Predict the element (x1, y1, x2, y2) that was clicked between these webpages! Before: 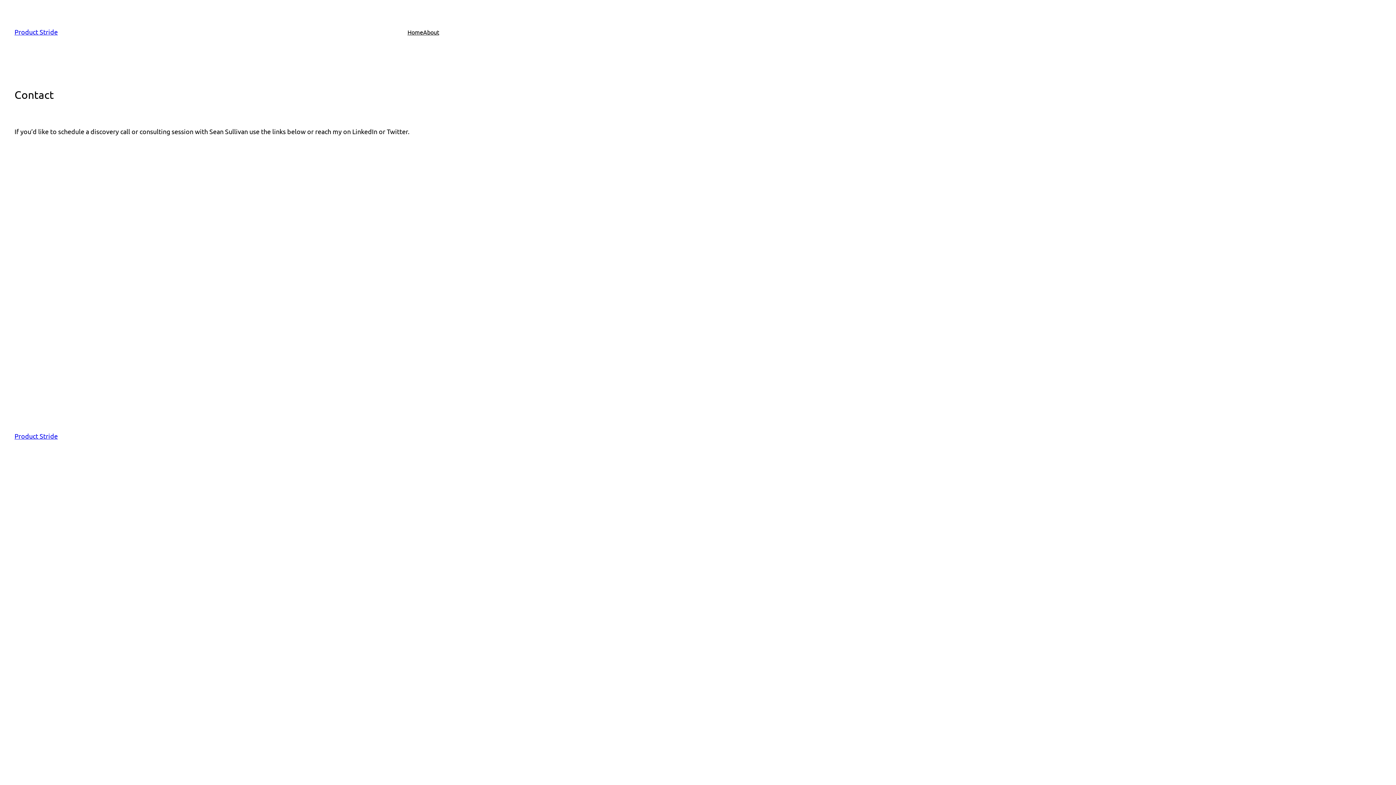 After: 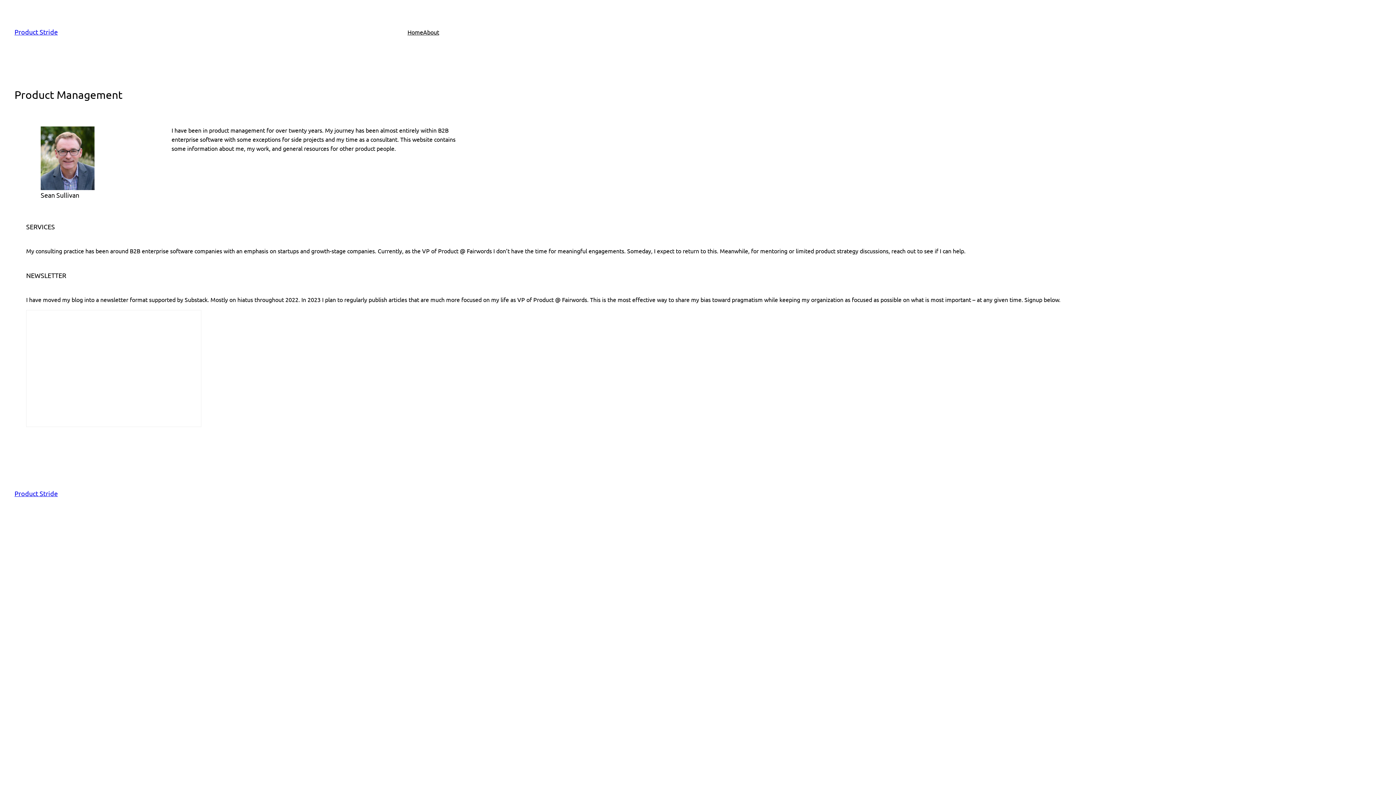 Action: bbox: (14, 432, 57, 440) label: Product Stride